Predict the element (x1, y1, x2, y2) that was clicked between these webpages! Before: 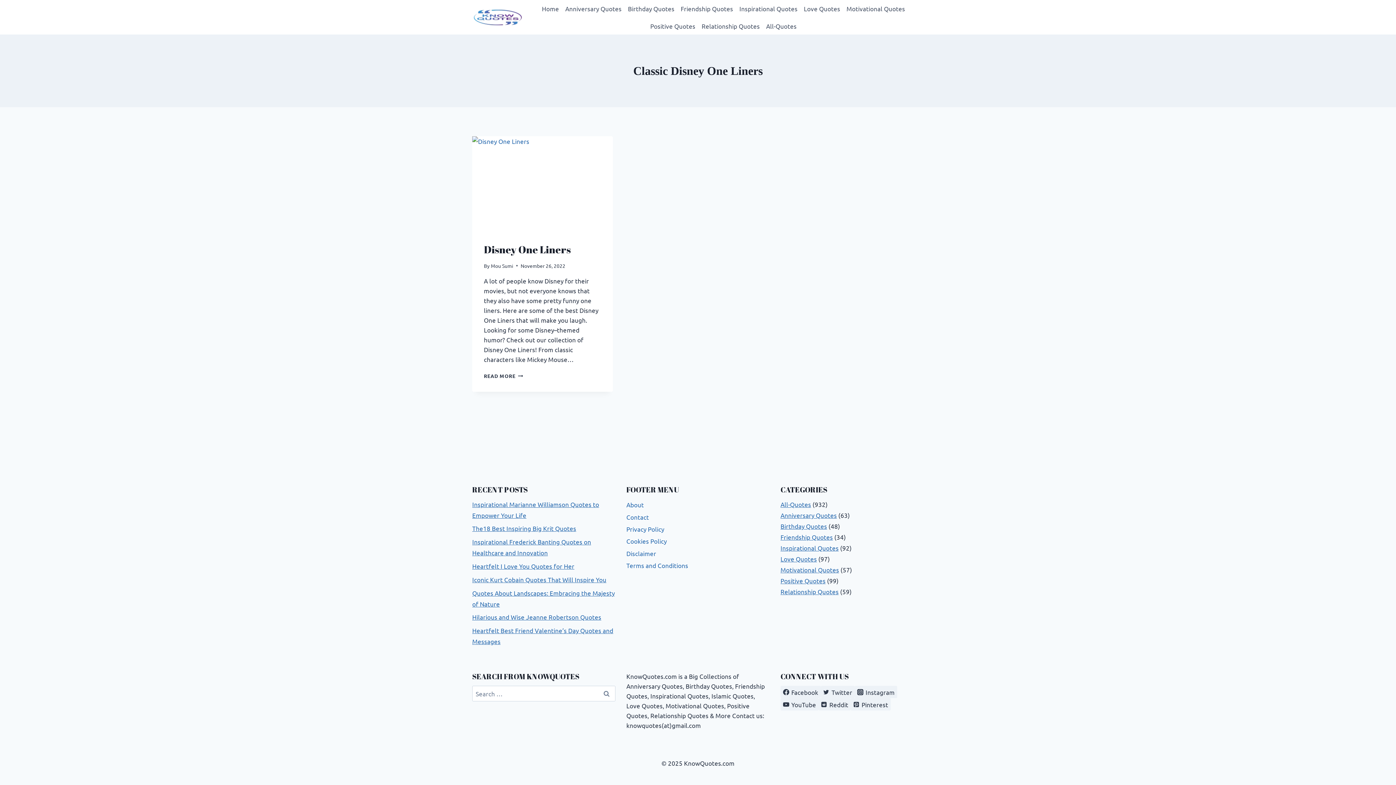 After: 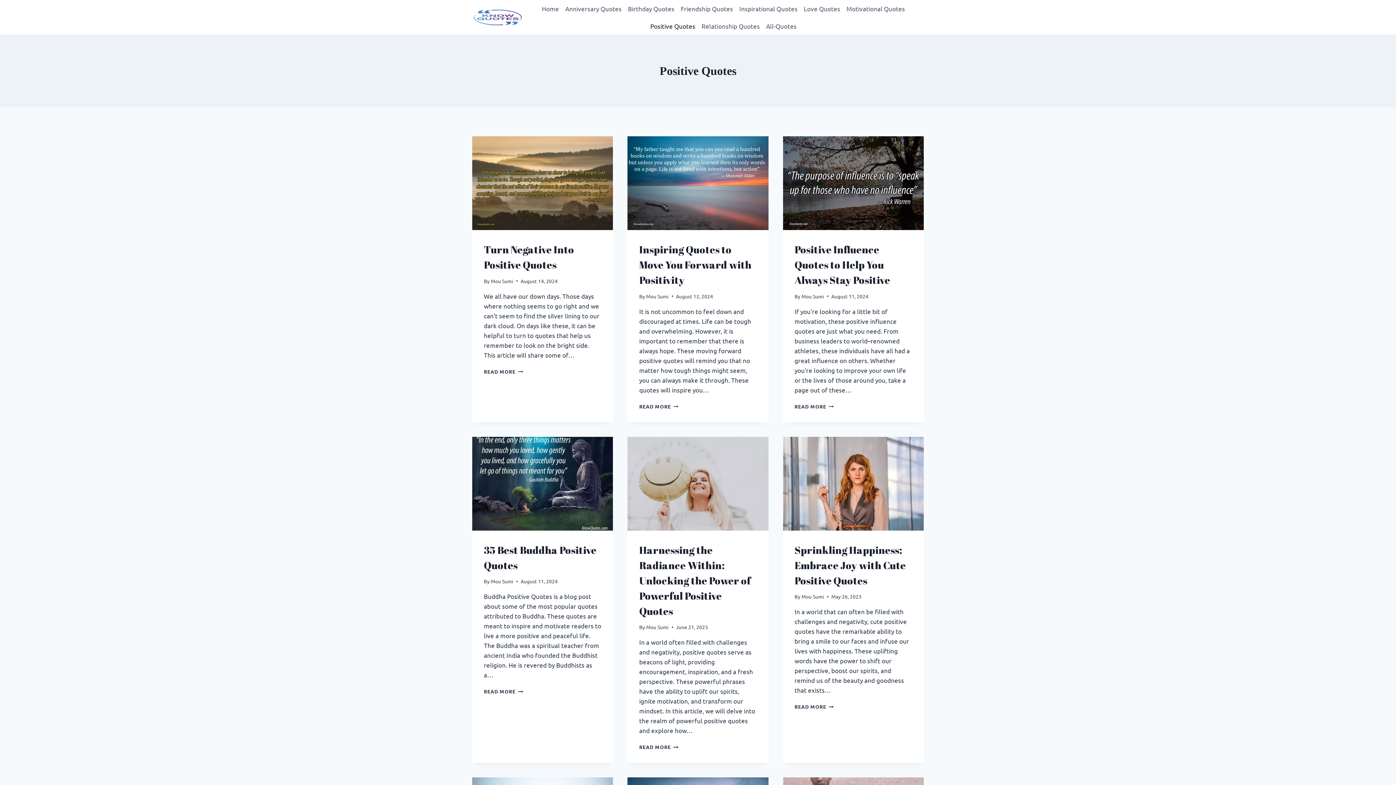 Action: bbox: (647, 17, 698, 34) label: Positive Quotes